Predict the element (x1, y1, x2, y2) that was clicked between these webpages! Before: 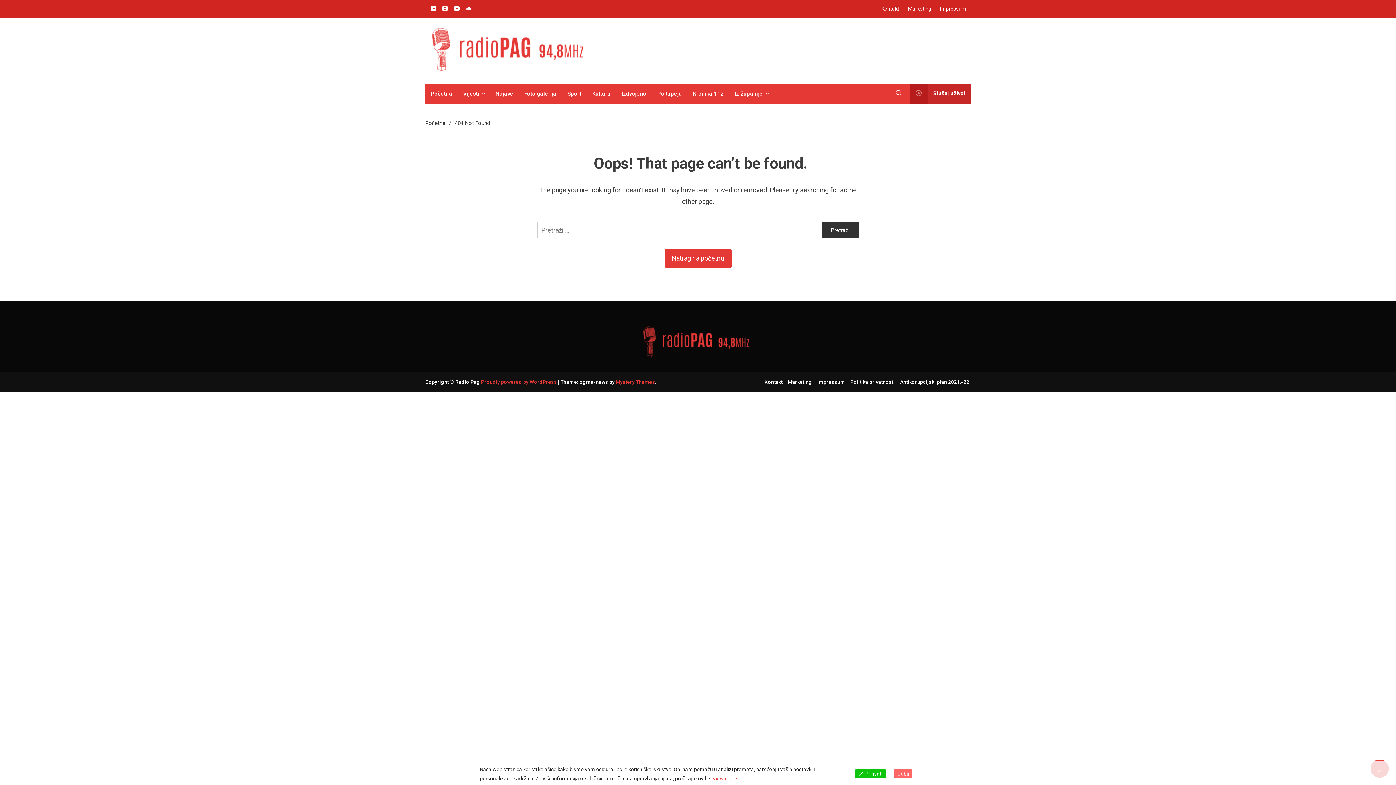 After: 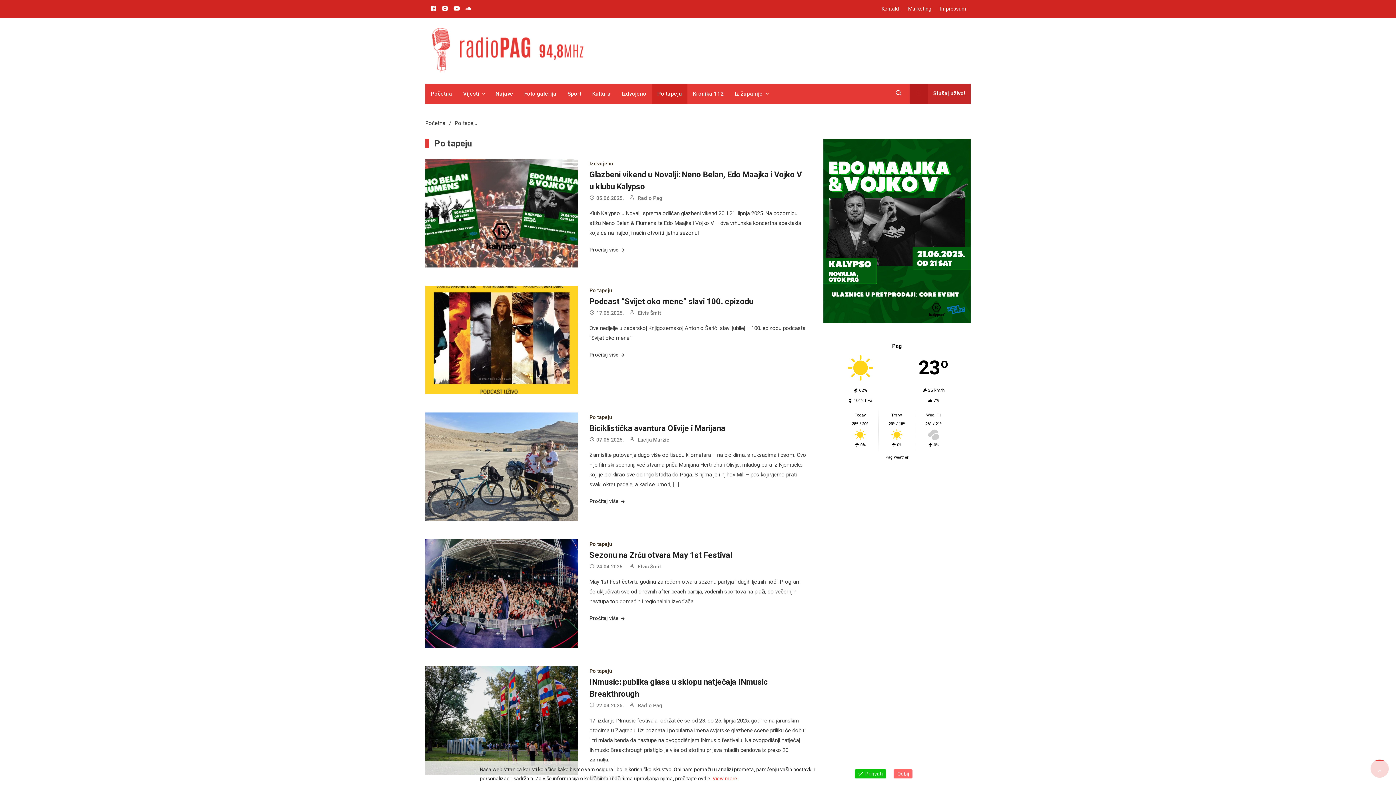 Action: bbox: (652, 83, 687, 103) label: Po tapeju